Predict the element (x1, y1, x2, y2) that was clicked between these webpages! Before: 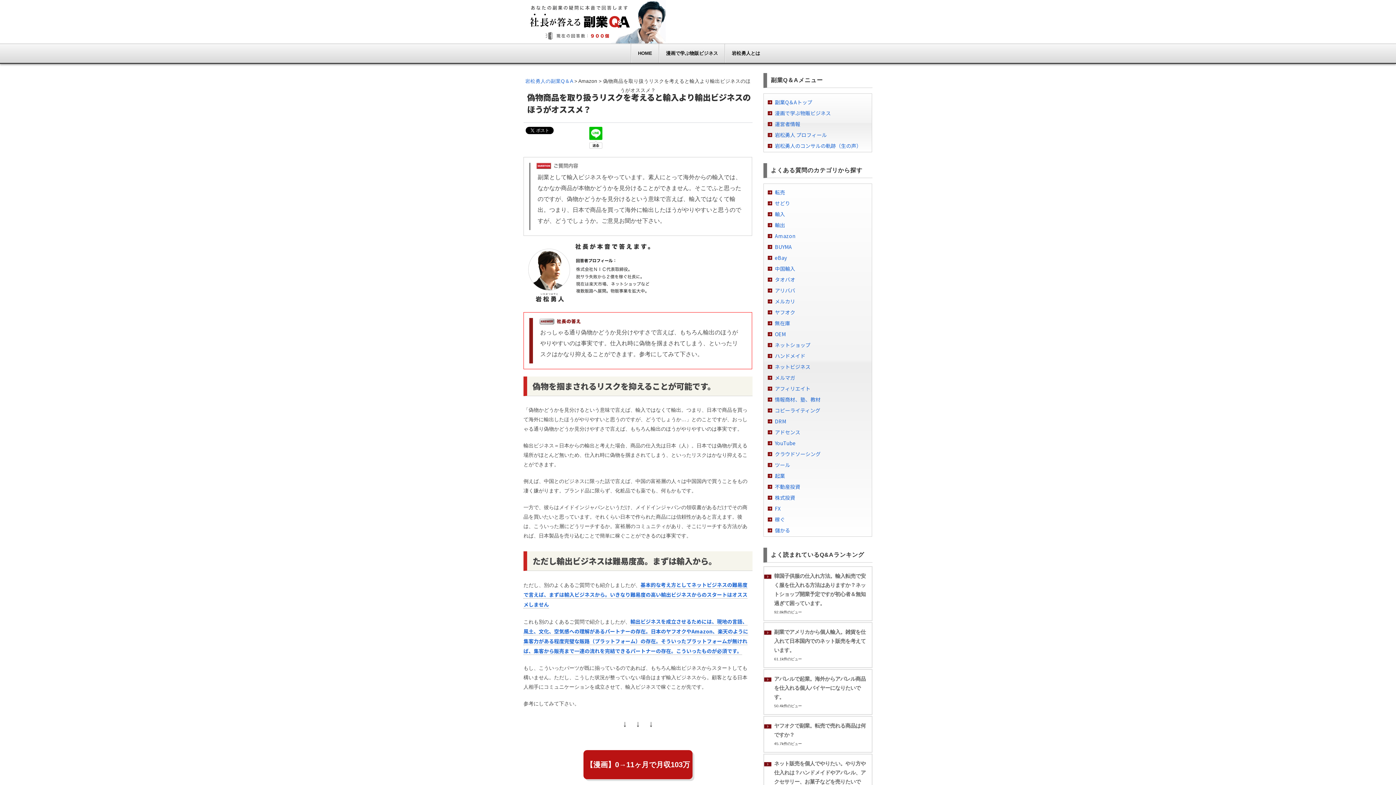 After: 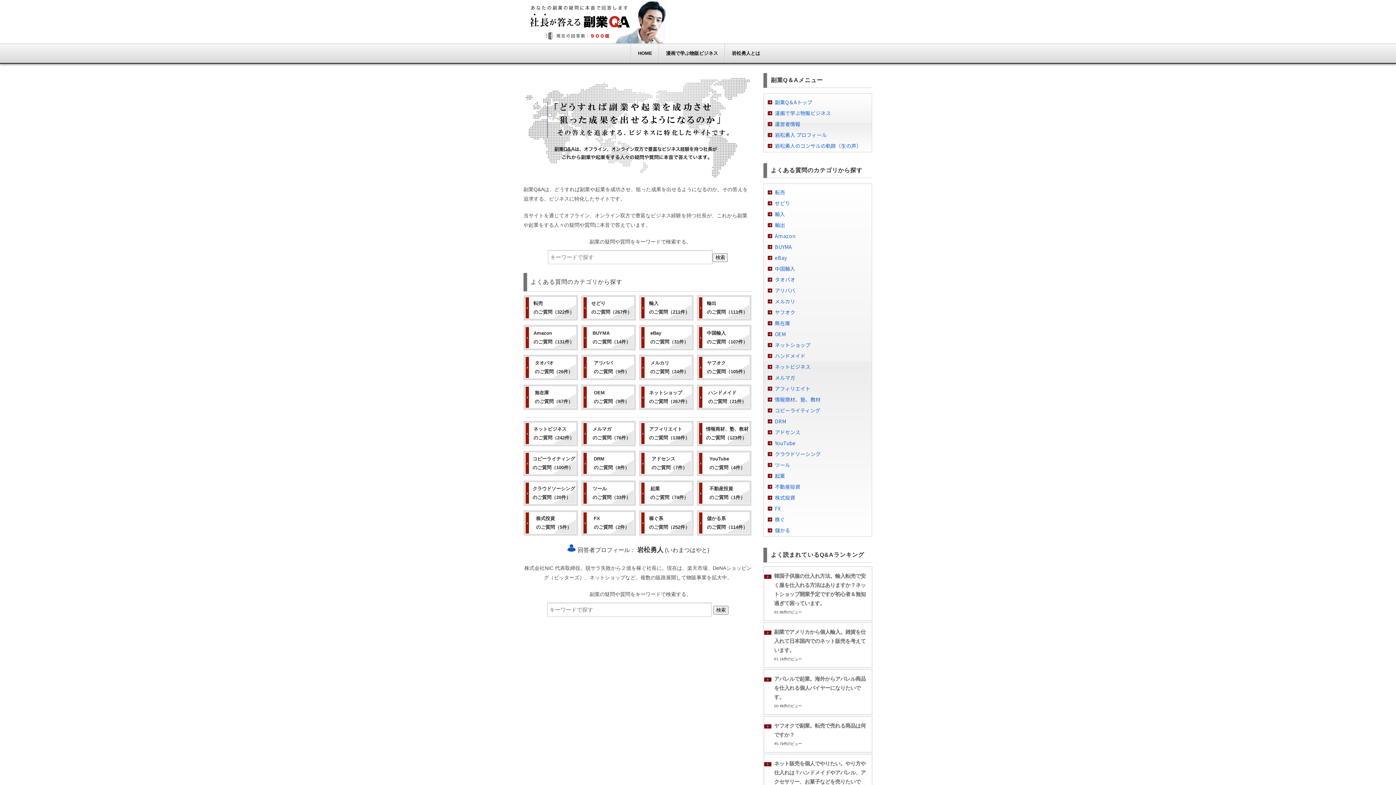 Action: label: HOME bbox: (630, 44, 657, 62)